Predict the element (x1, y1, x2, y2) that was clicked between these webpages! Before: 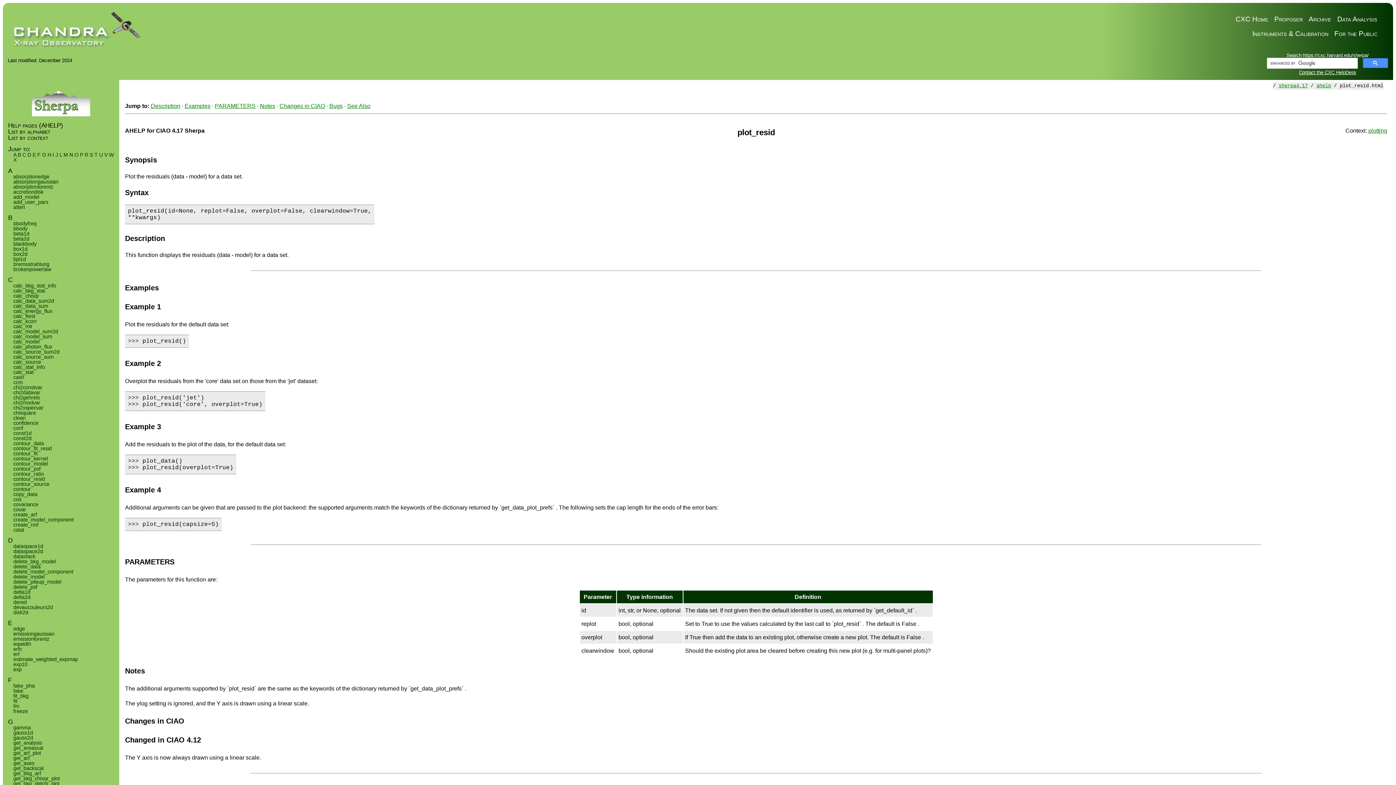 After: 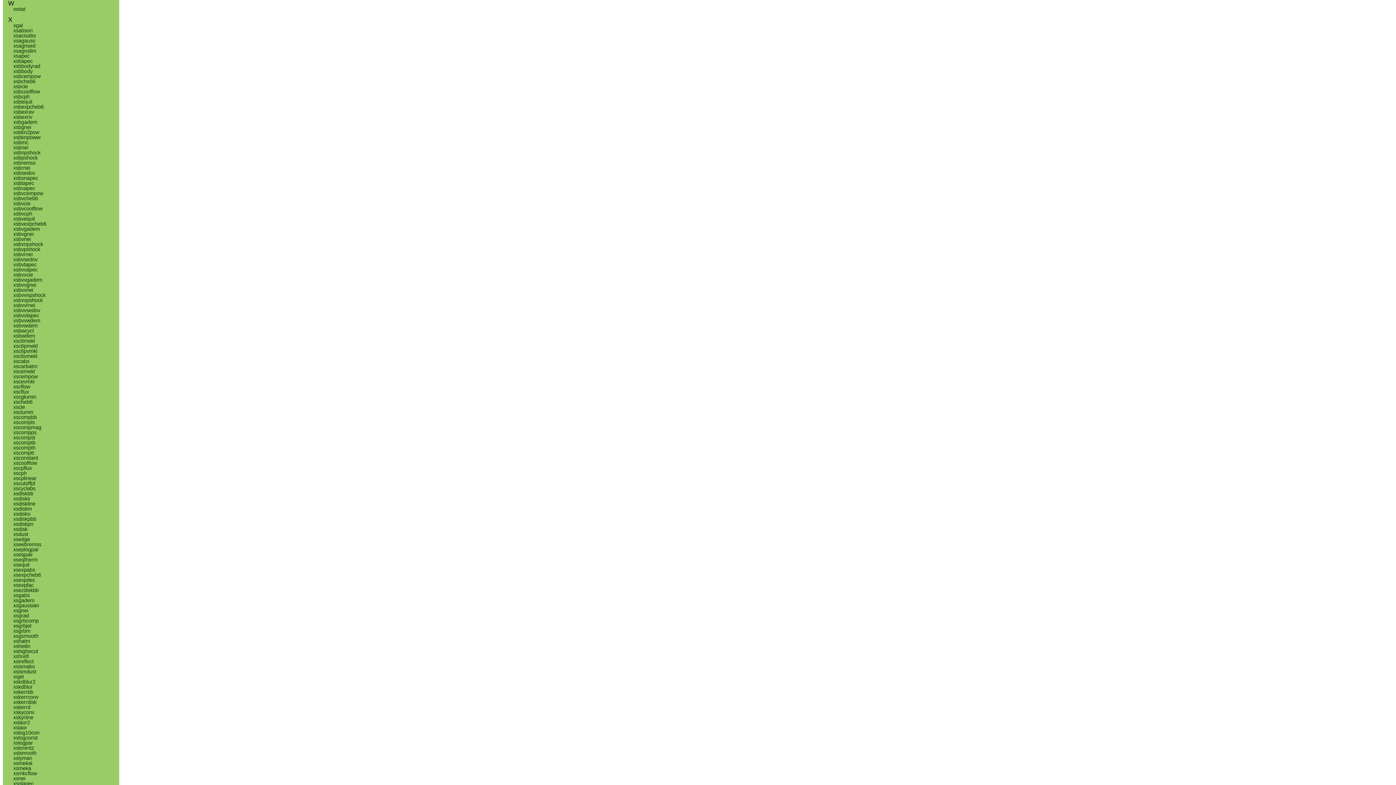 Action: label: W bbox: (109, 152, 113, 157)